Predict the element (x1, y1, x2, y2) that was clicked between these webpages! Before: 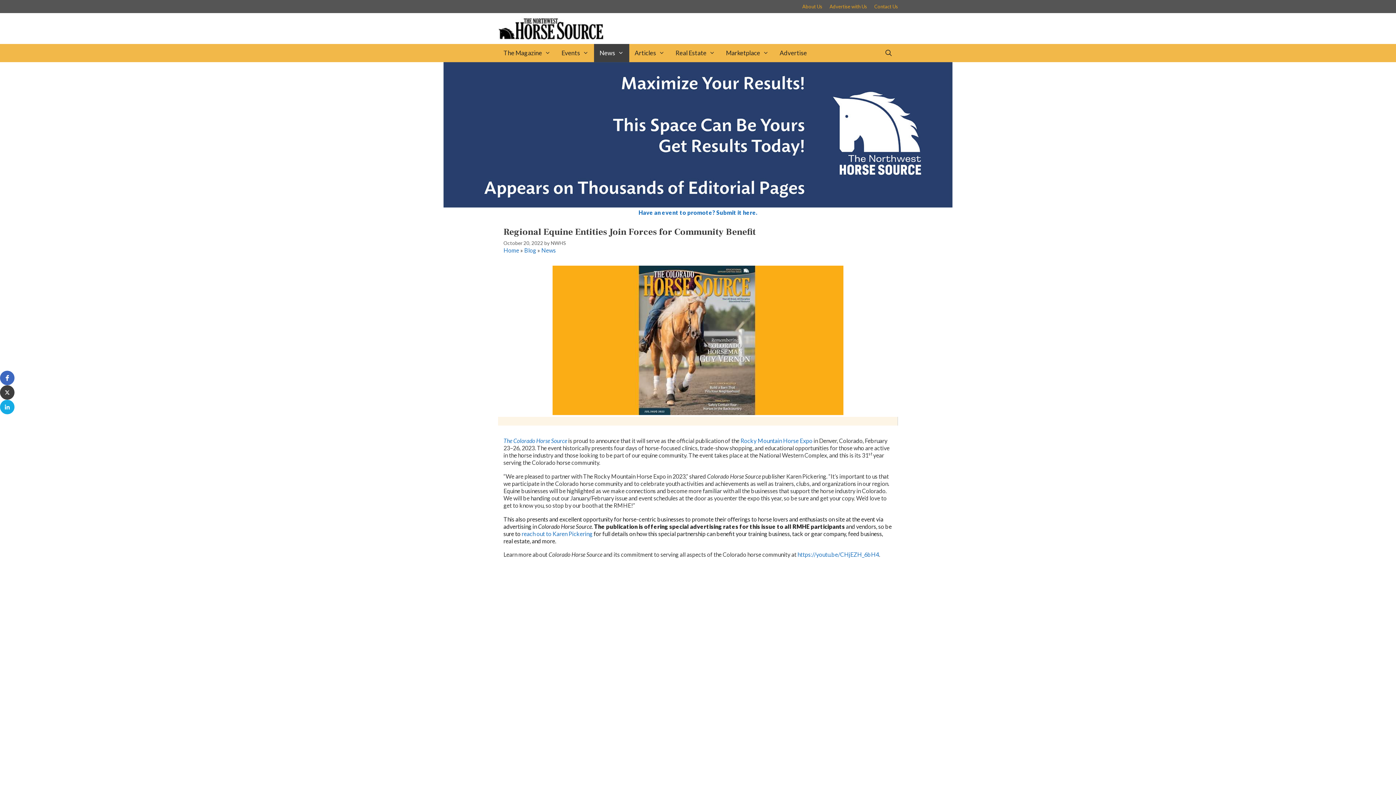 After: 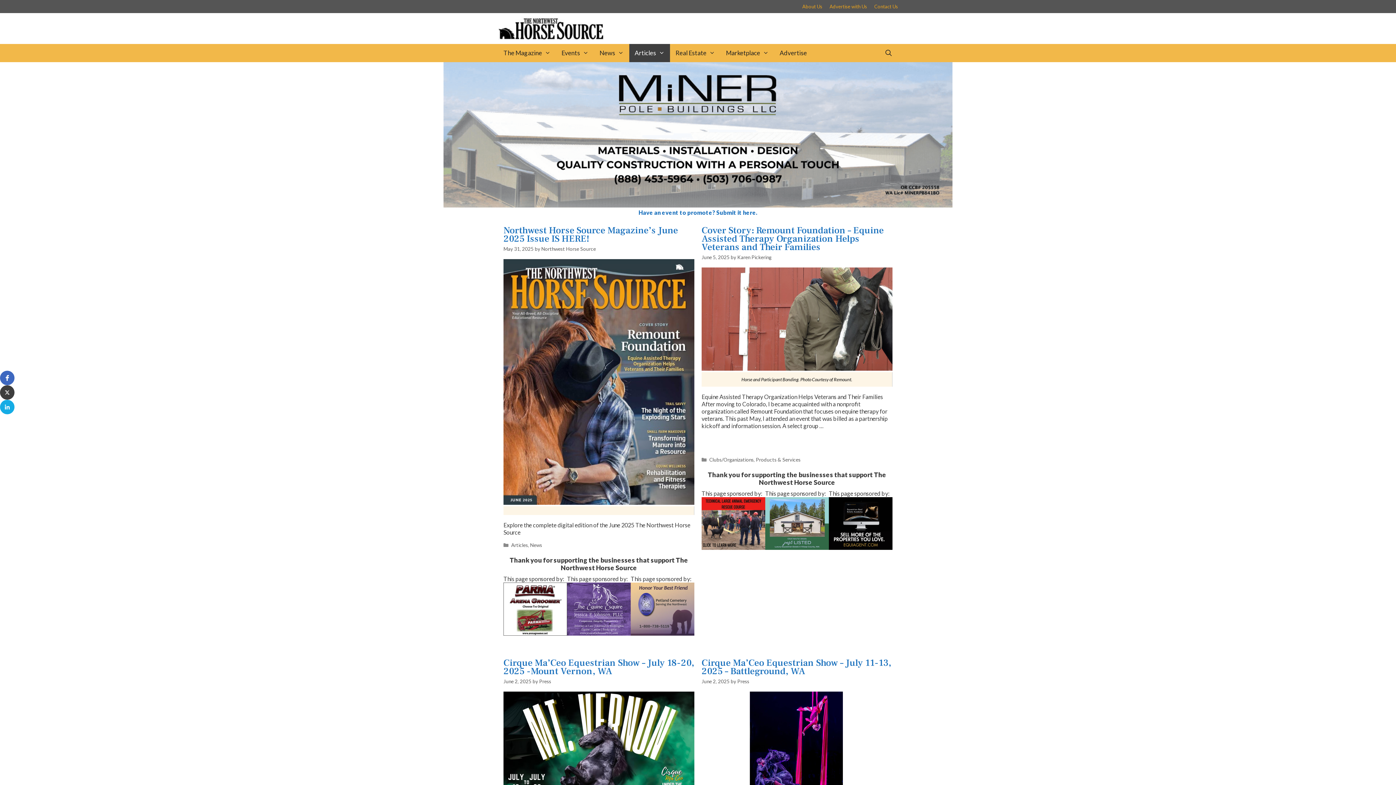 Action: label: Articles bbox: (629, 44, 670, 62)